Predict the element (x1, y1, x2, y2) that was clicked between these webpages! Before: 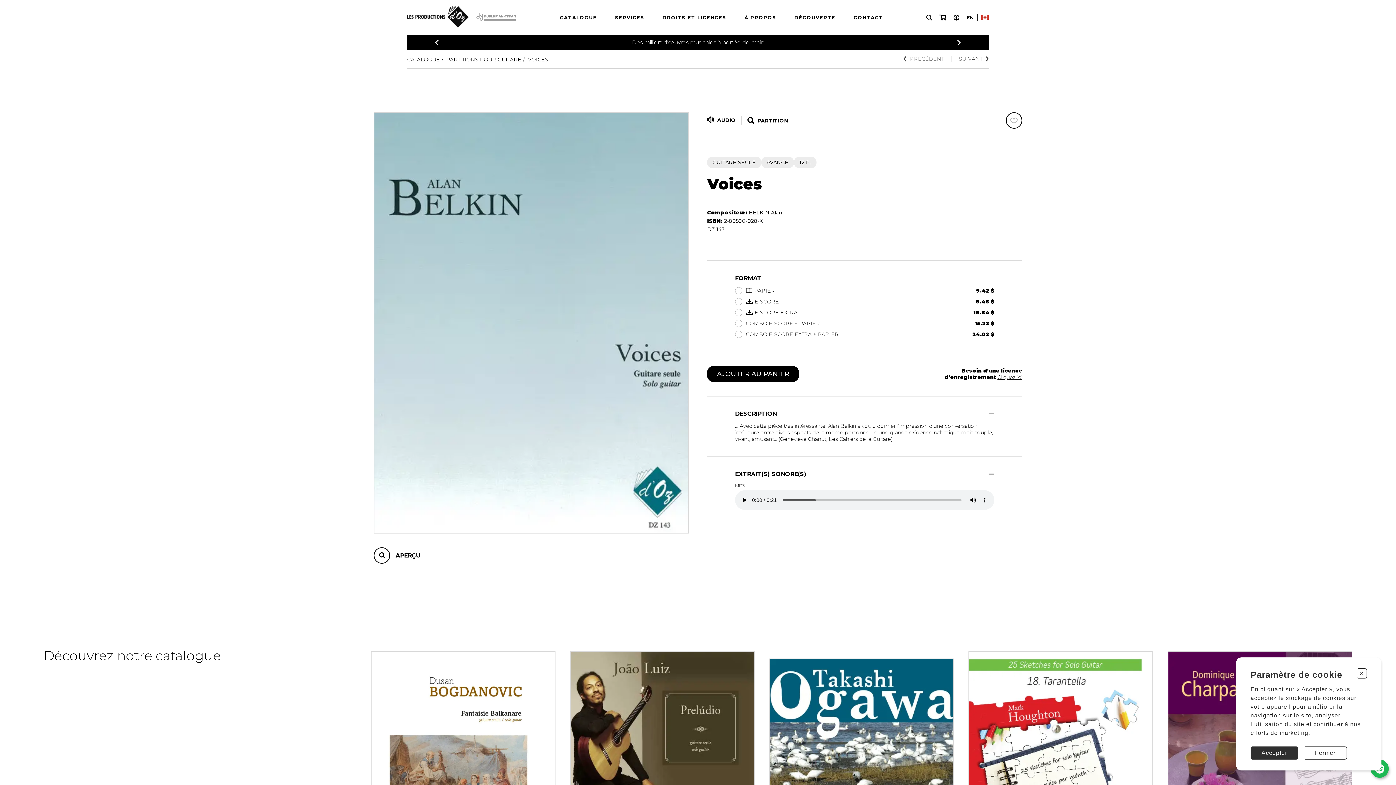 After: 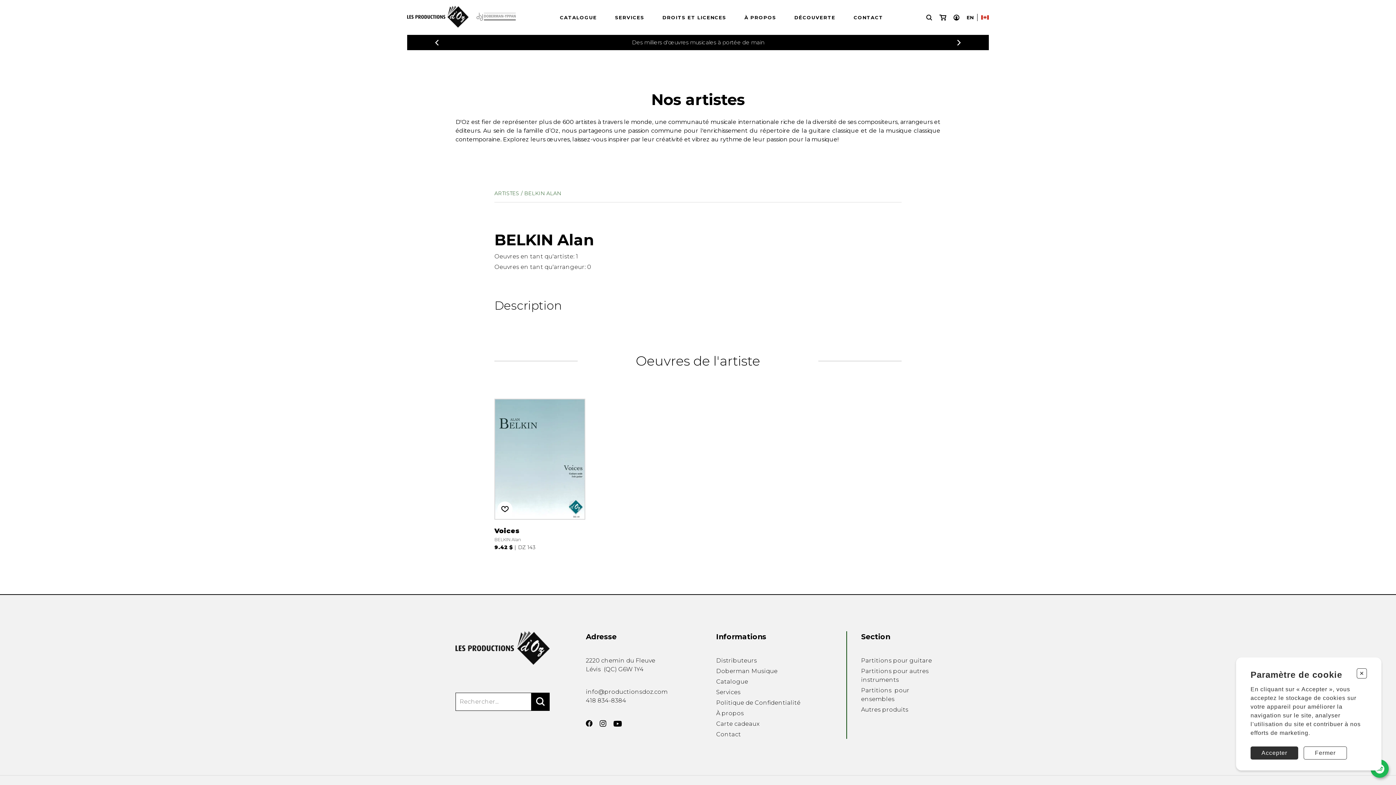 Action: label: BELKIN Alan bbox: (749, 209, 782, 215)